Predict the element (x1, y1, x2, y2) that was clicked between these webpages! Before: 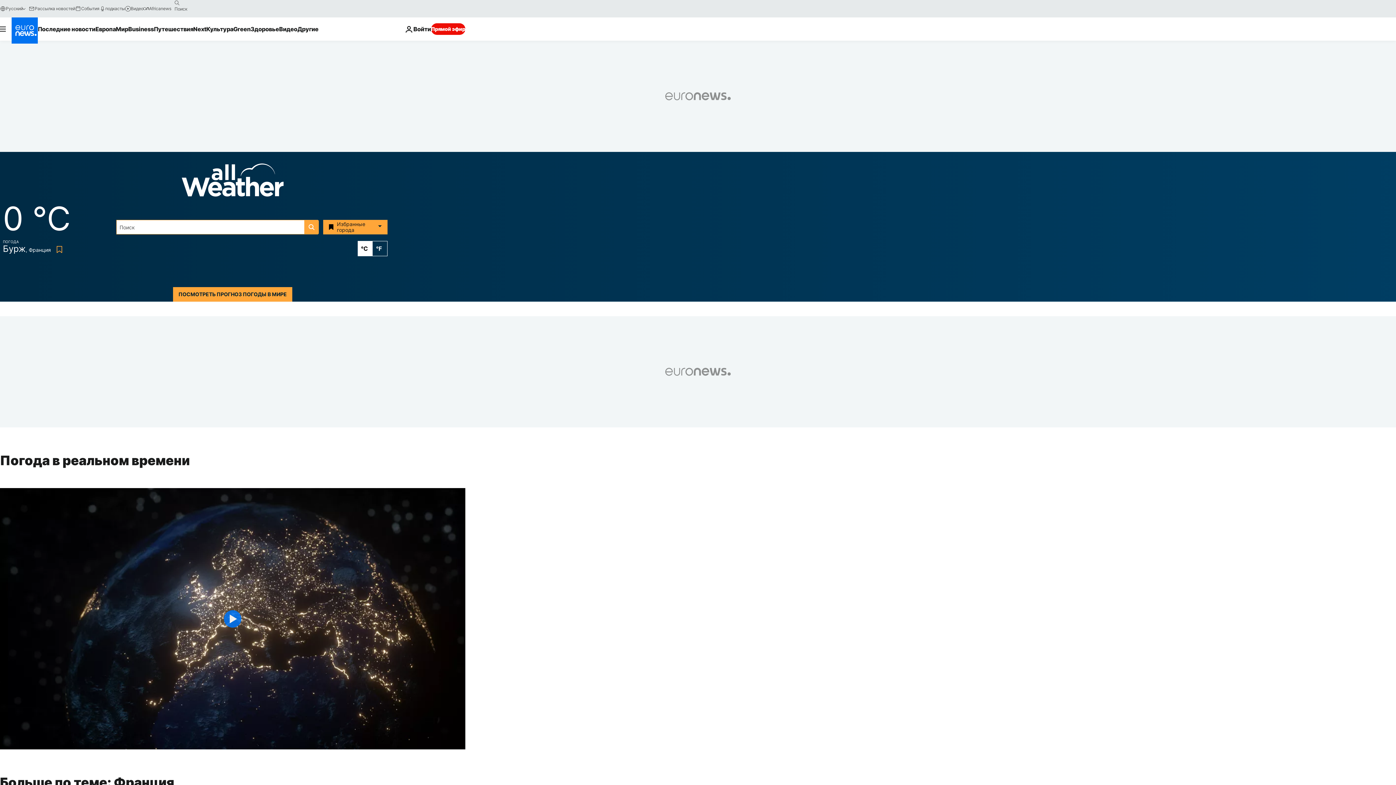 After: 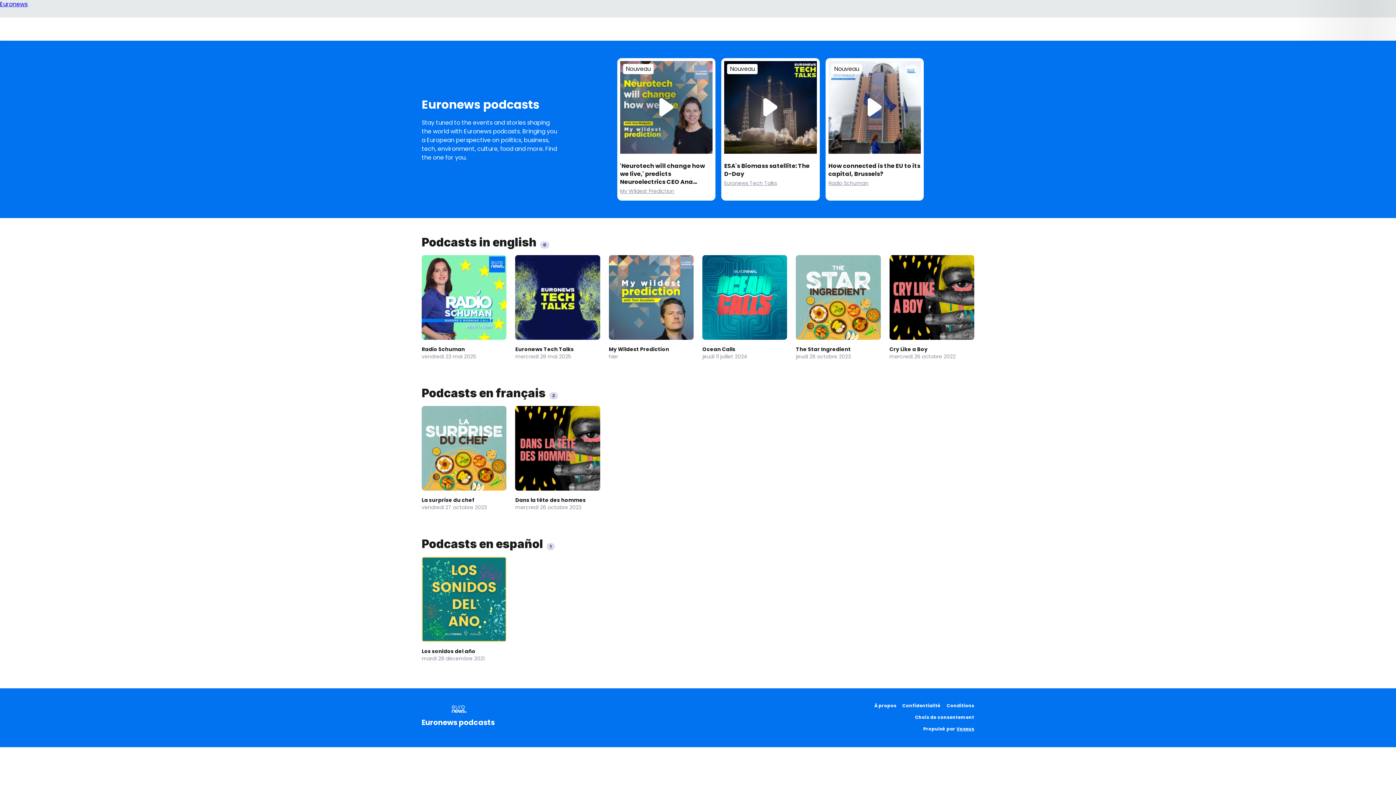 Action: label: подкасты bbox: (99, 5, 124, 11)